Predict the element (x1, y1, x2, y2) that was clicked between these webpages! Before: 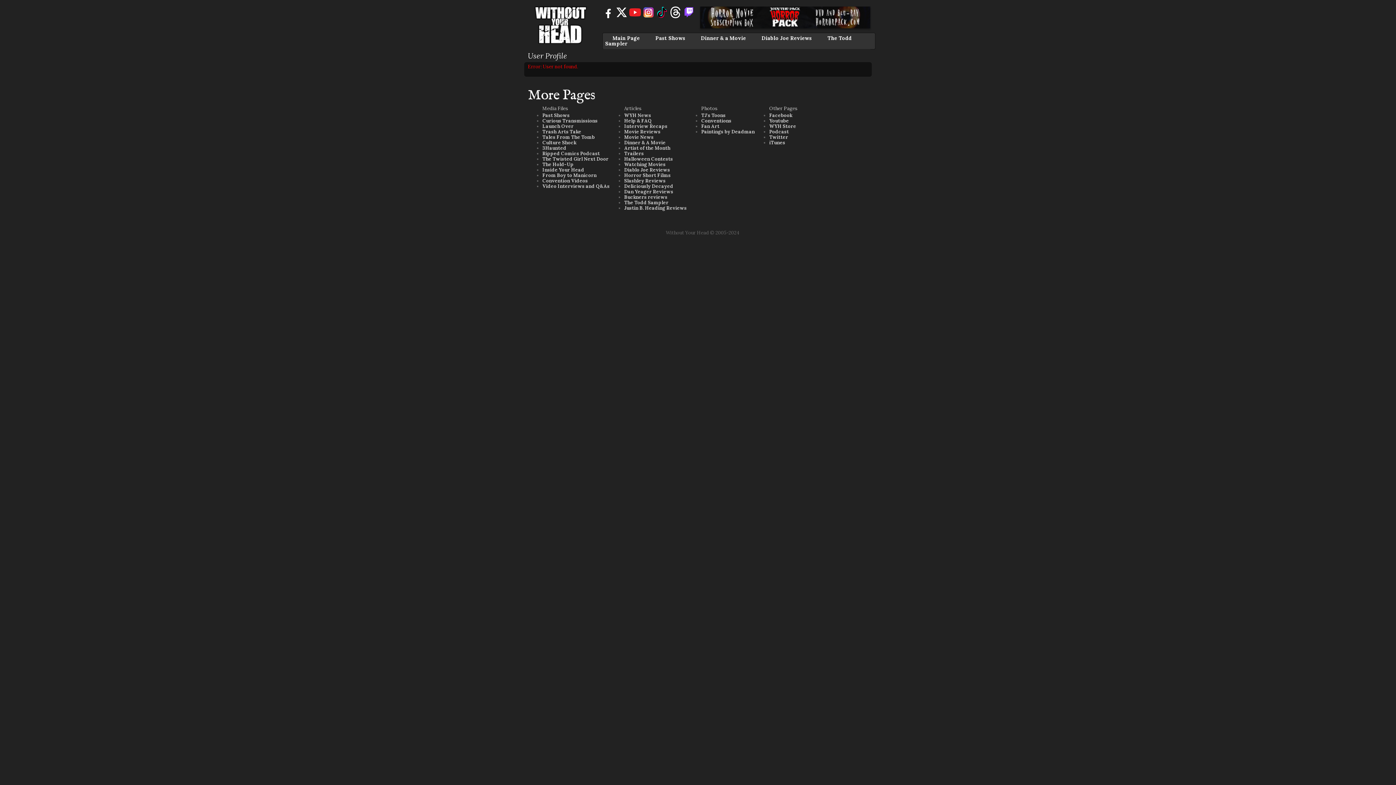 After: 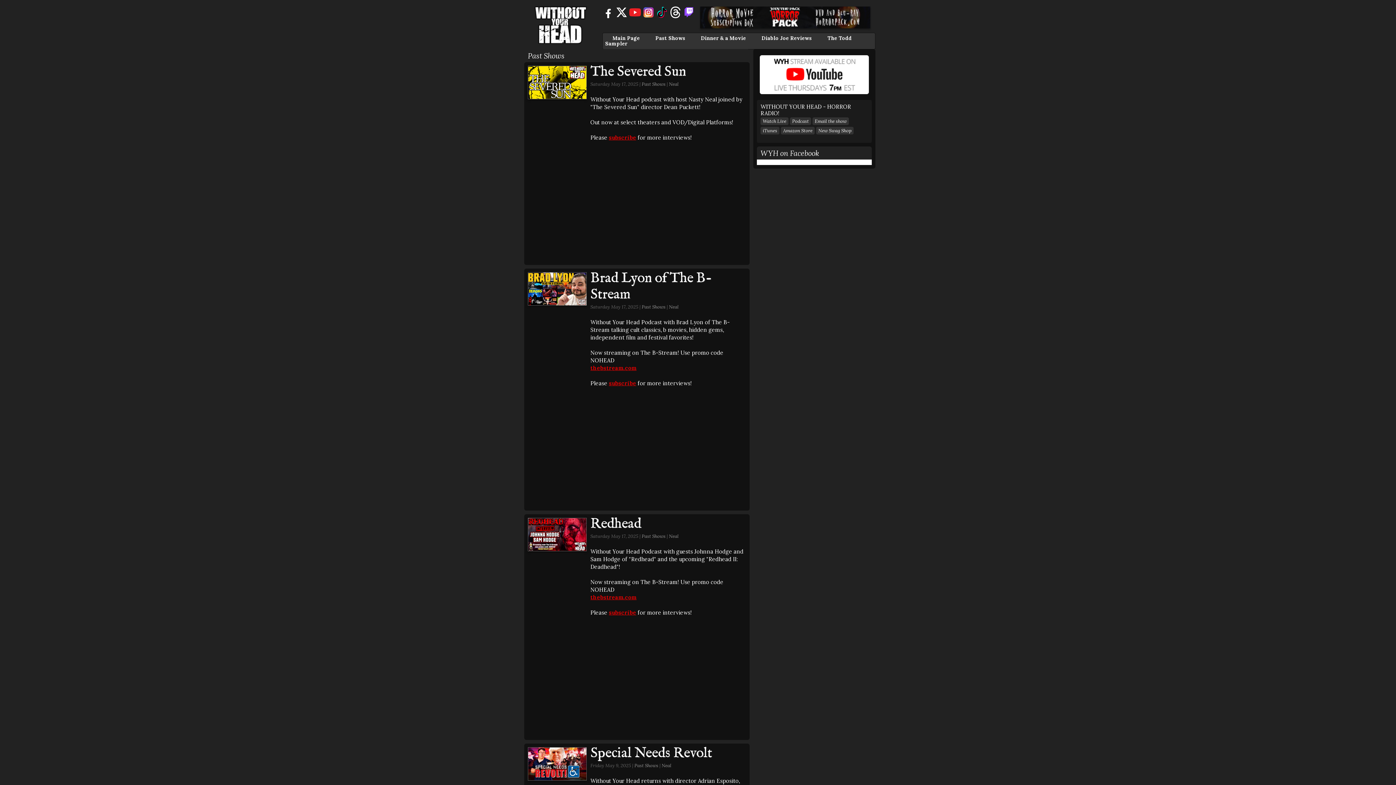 Action: bbox: (542, 112, 569, 118) label: Past Shows